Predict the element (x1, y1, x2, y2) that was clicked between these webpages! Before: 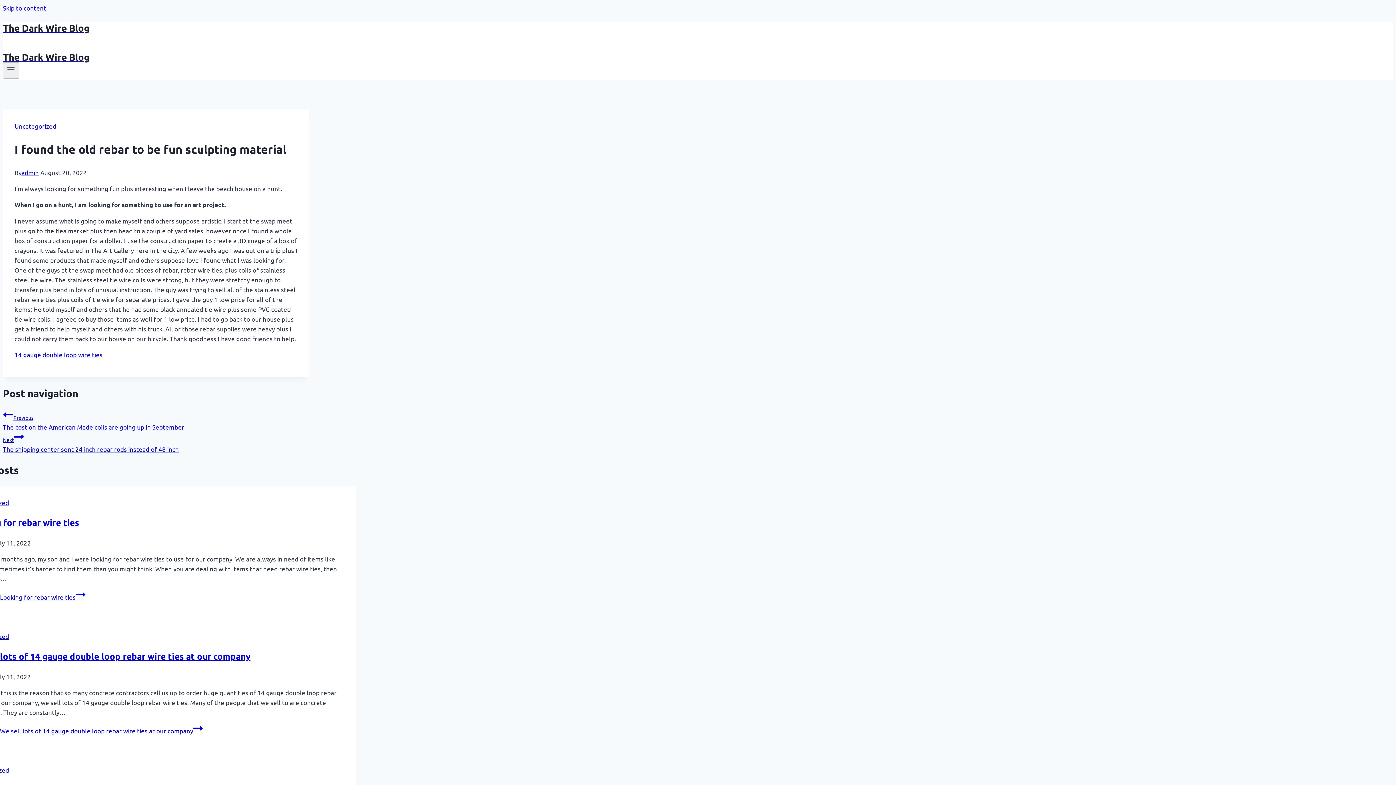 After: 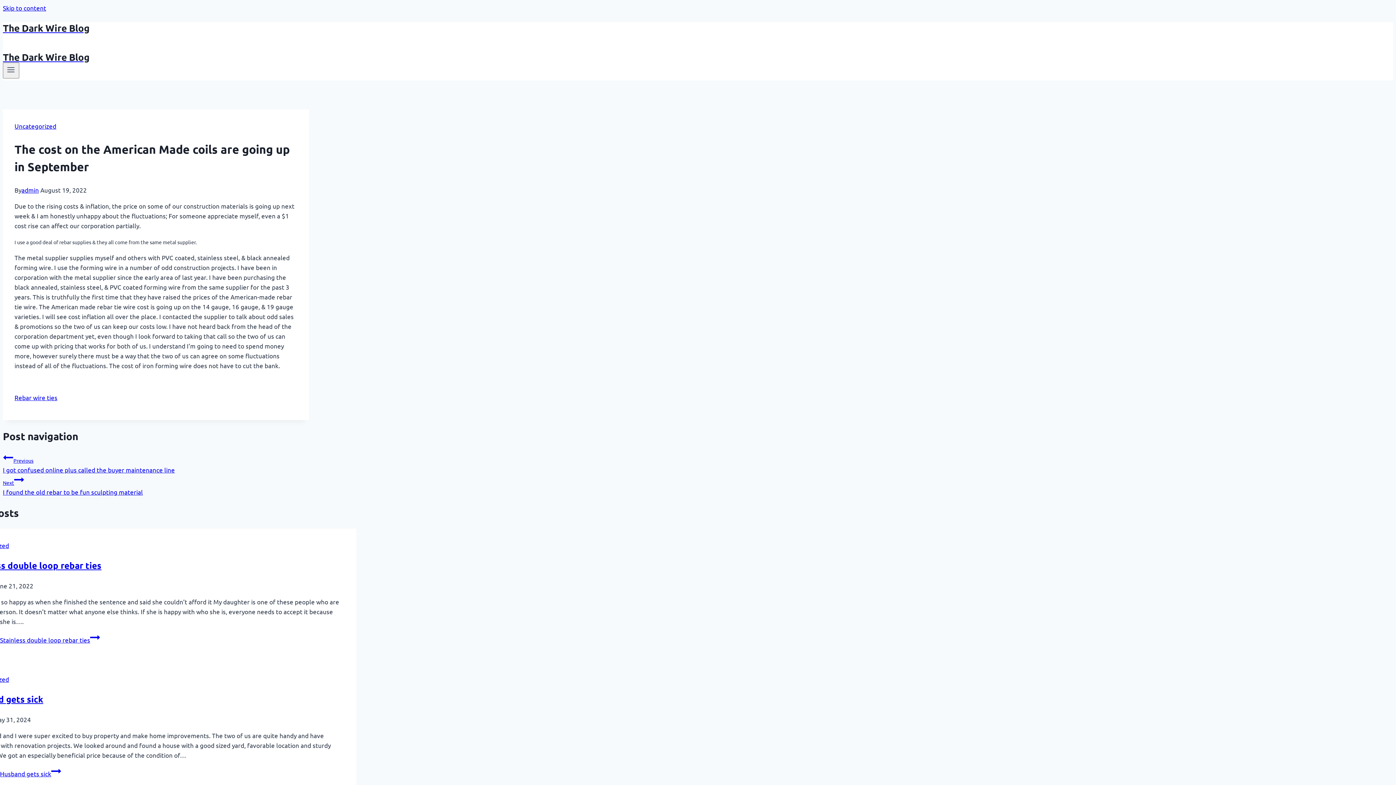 Action: bbox: (2, 409, 309, 430) label: Previous
The cost on the American Made coils are going up in September